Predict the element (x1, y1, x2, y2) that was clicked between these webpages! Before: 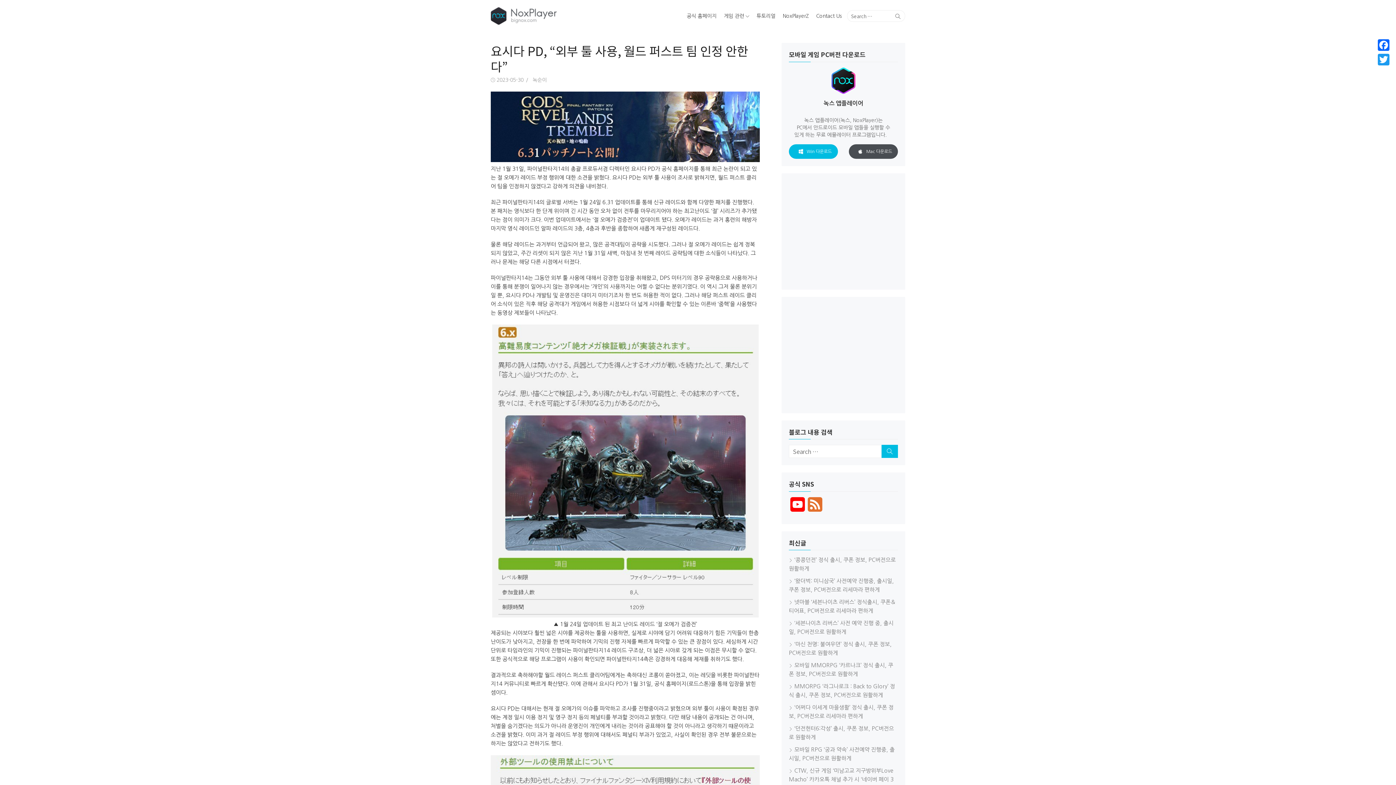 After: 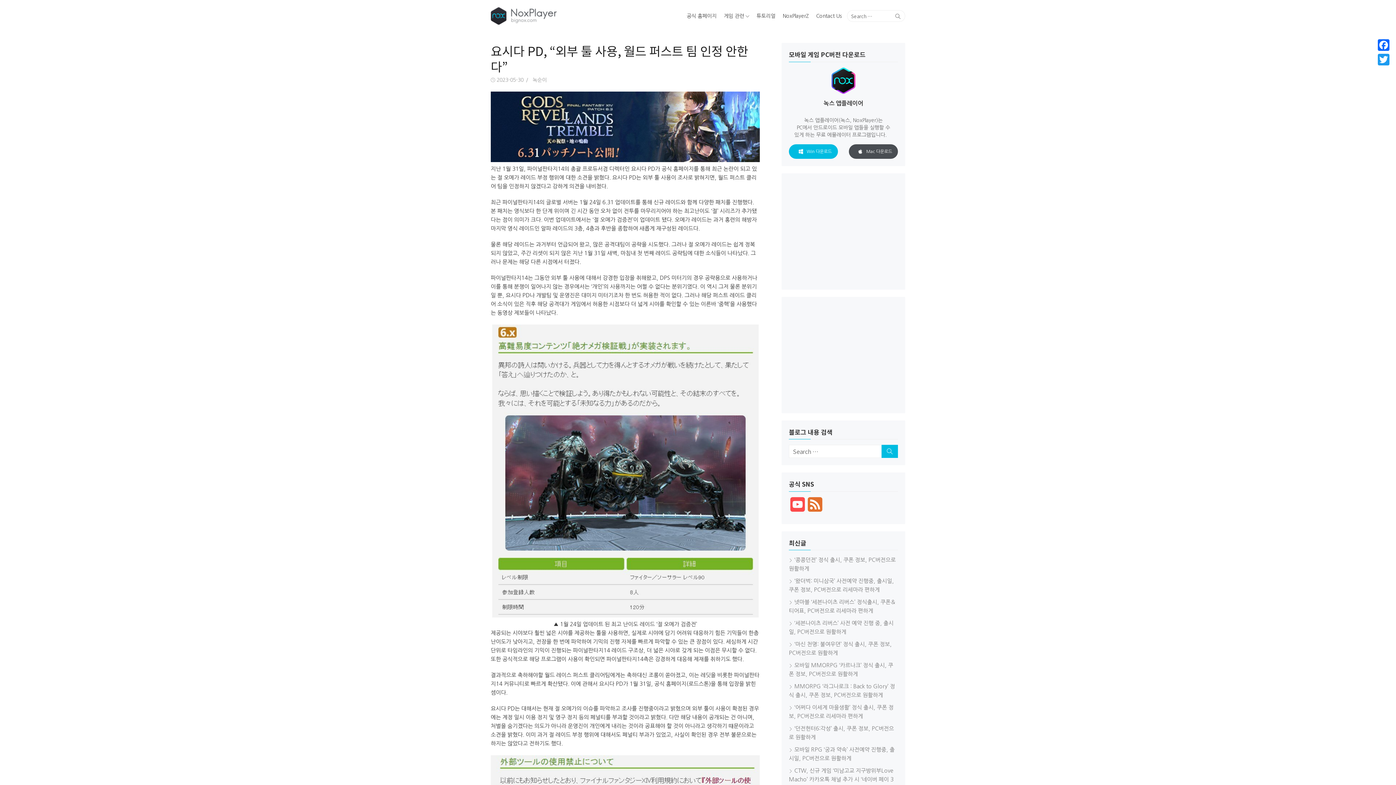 Action: label: YouTube Channel bbox: (789, 497, 806, 516)